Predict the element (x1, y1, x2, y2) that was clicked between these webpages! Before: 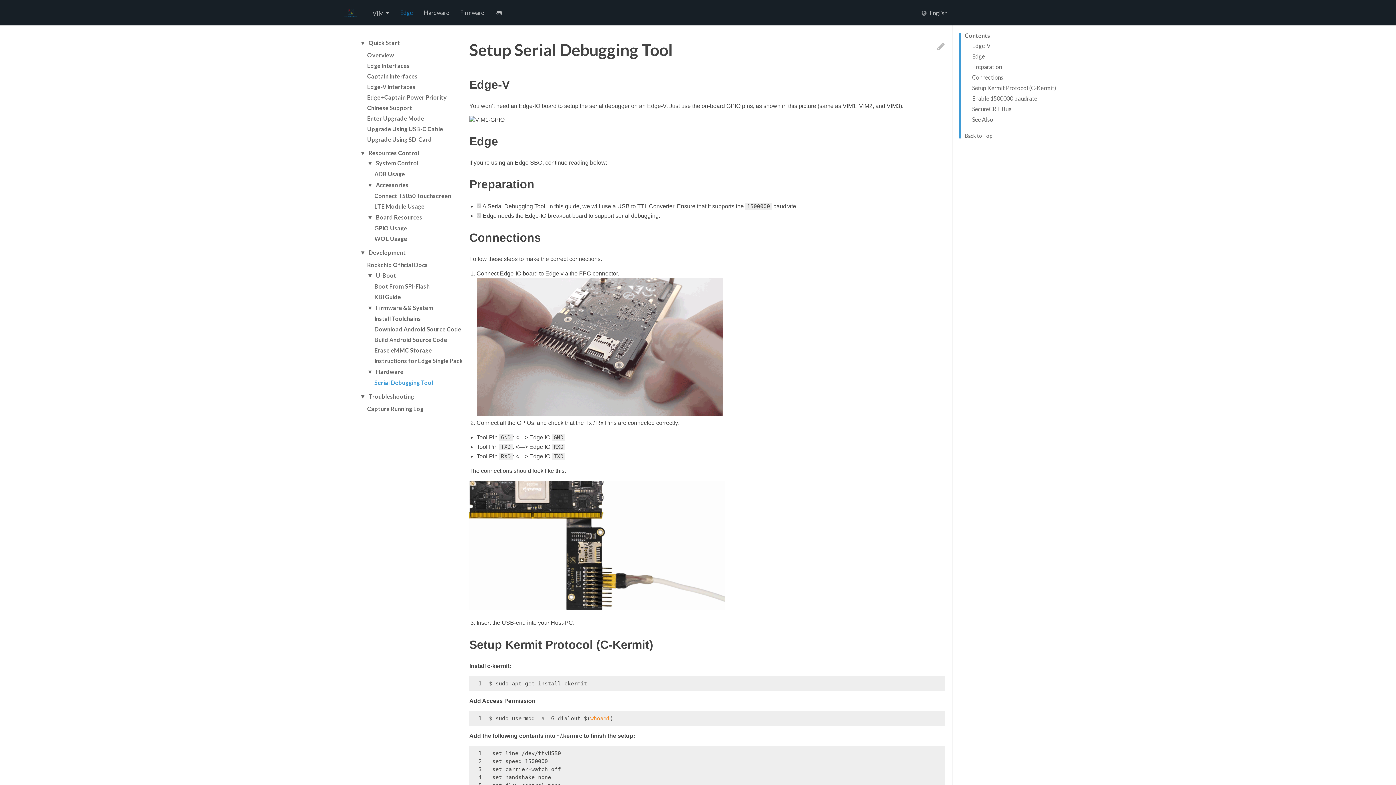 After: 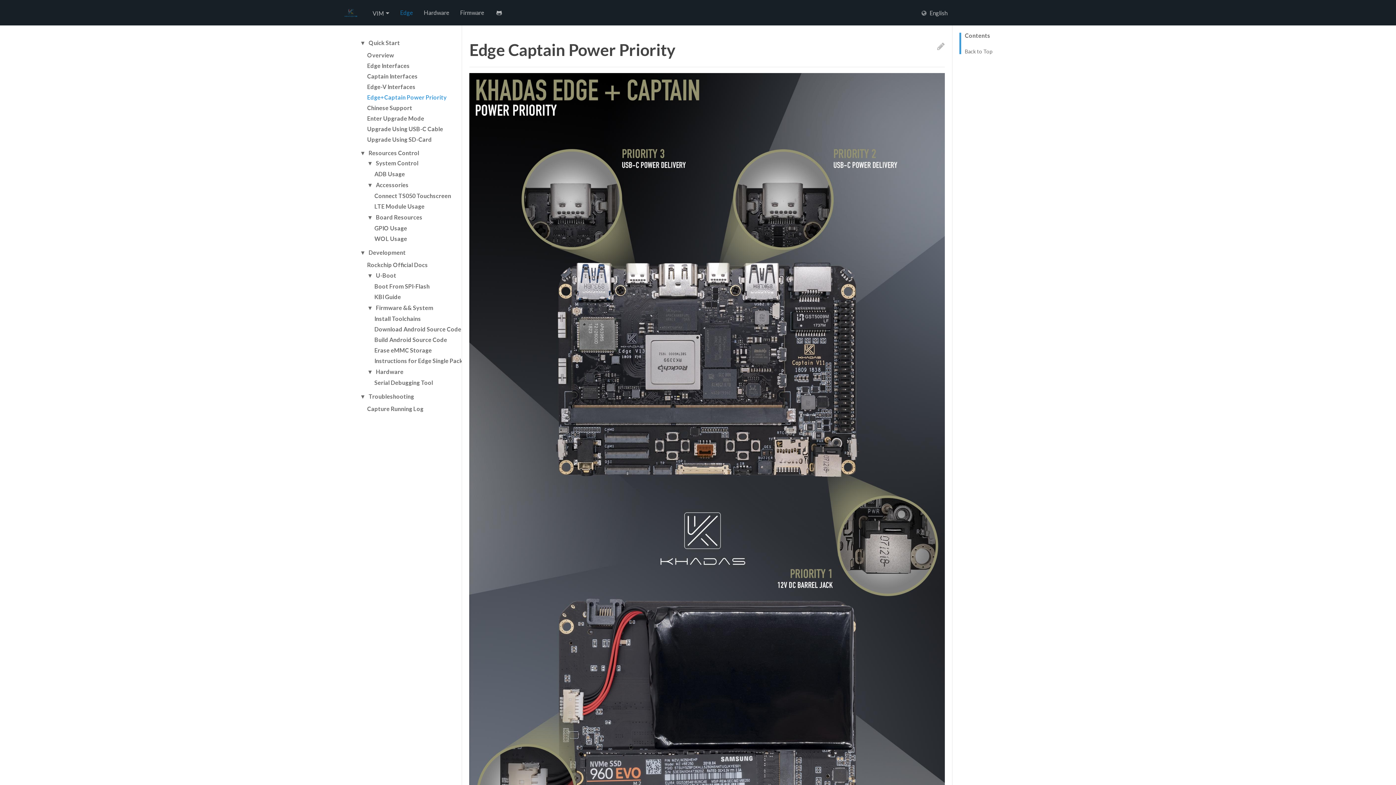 Action: label: Edge+Captain Power Priority bbox: (367, 90, 461, 100)